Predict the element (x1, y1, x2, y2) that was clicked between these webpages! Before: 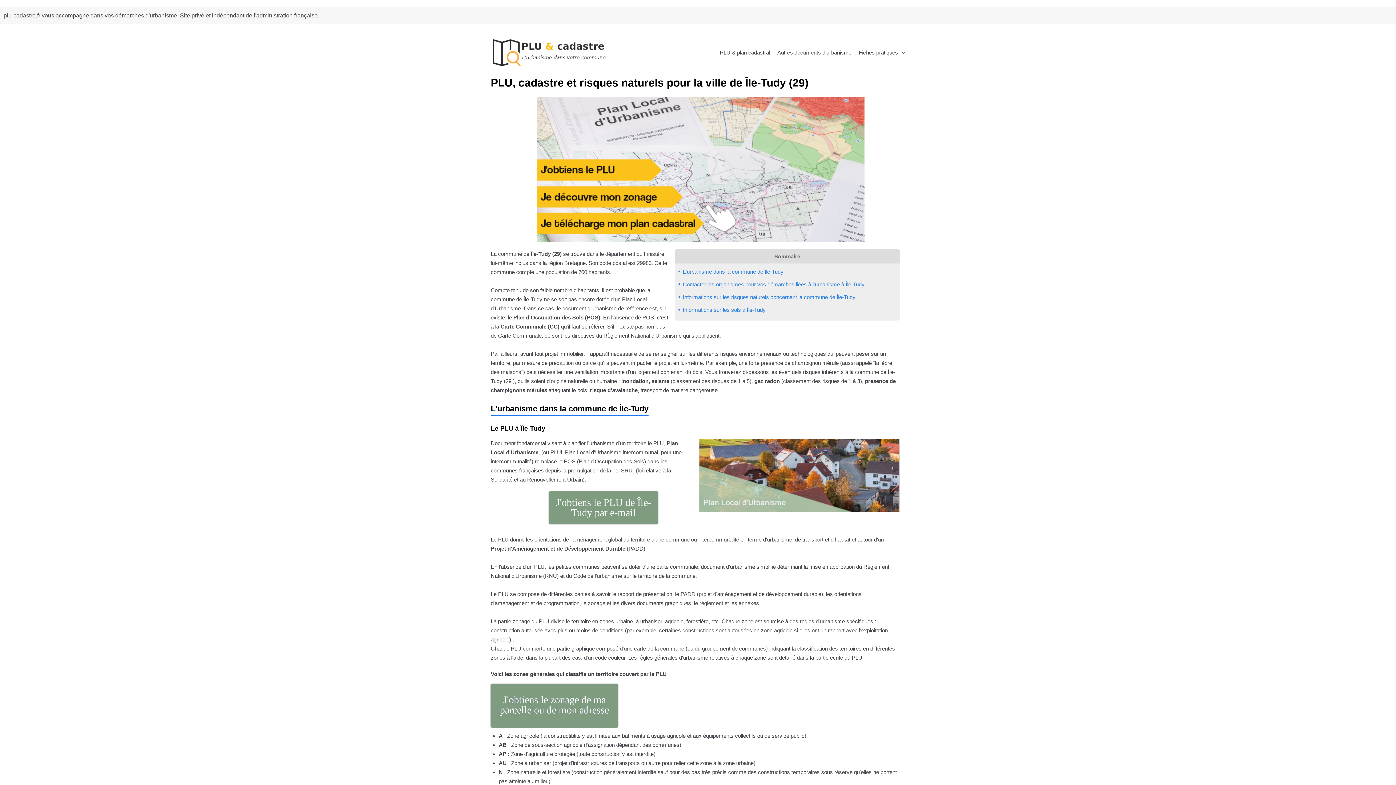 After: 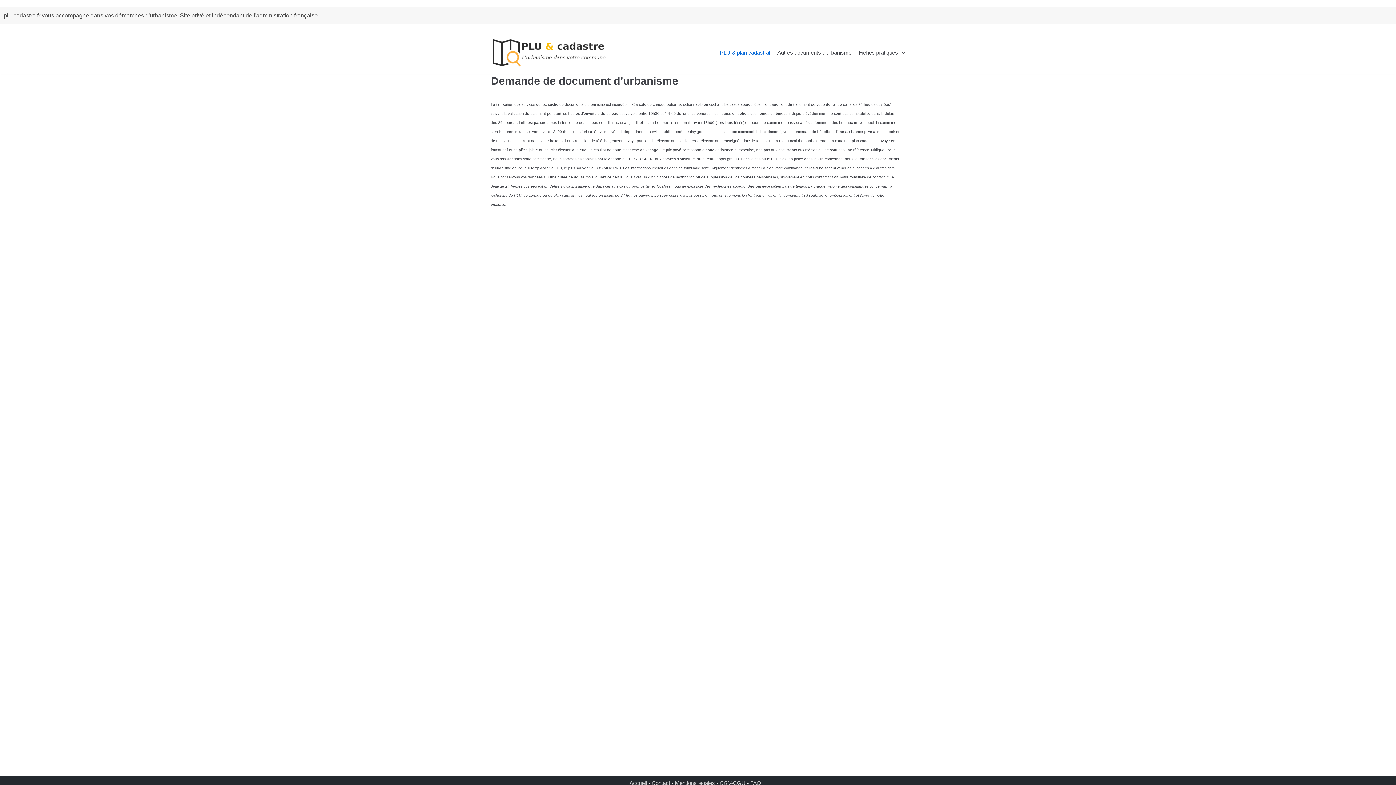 Action: label: J'obtiens le zonage de ma parcelle ou de mon adresse bbox: (490, 684, 618, 727)